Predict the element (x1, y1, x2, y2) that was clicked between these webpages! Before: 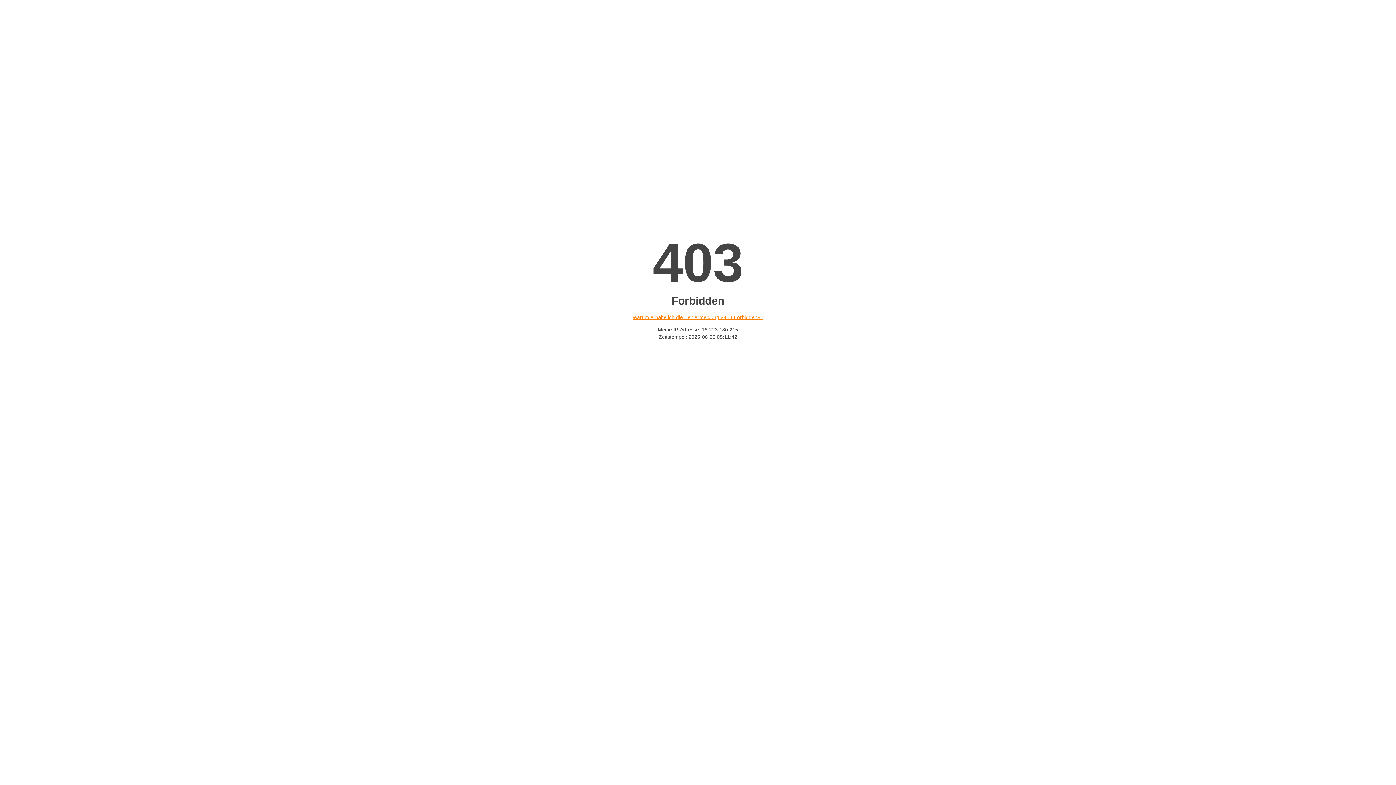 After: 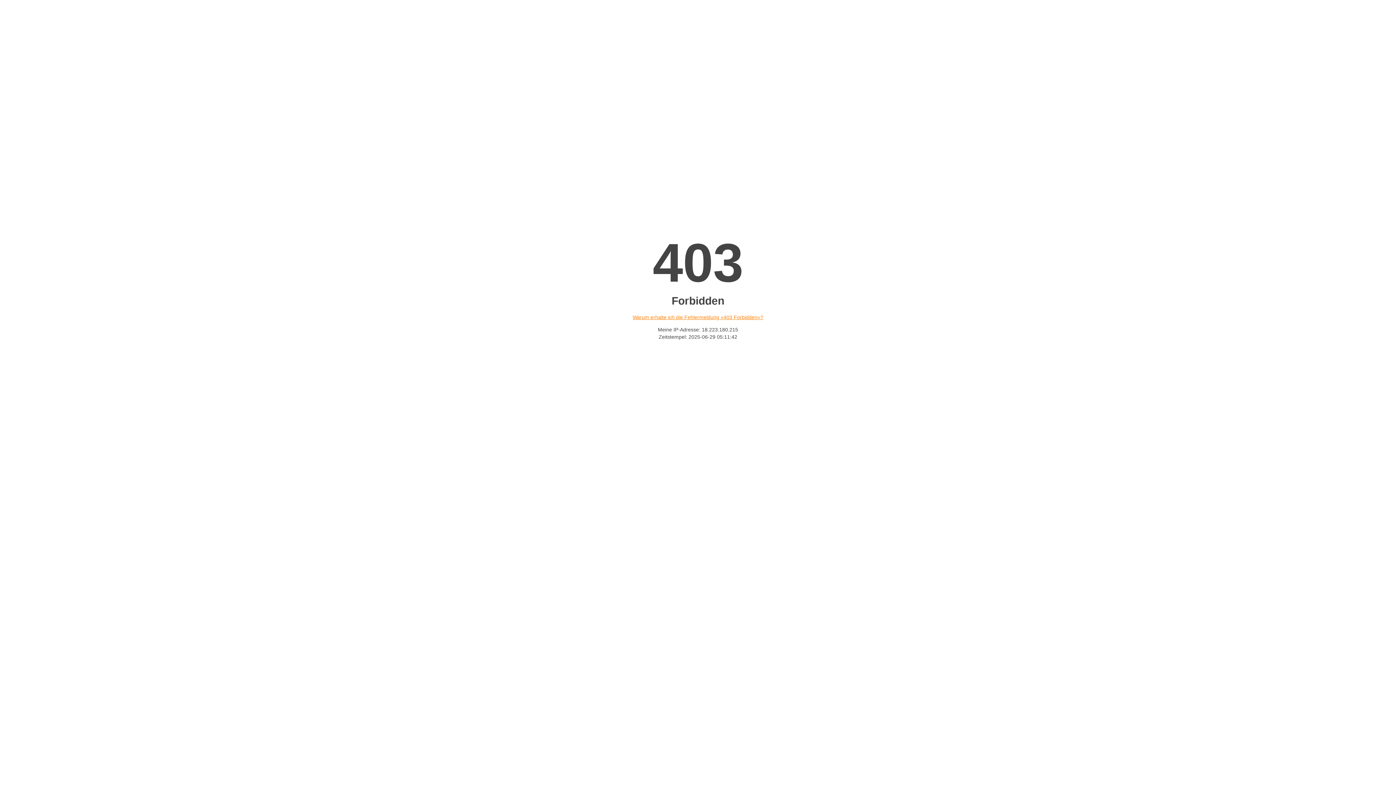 Action: bbox: (632, 314, 763, 320) label: Warum erhalte ich die Fehlermeldung «403 Forbidden»?